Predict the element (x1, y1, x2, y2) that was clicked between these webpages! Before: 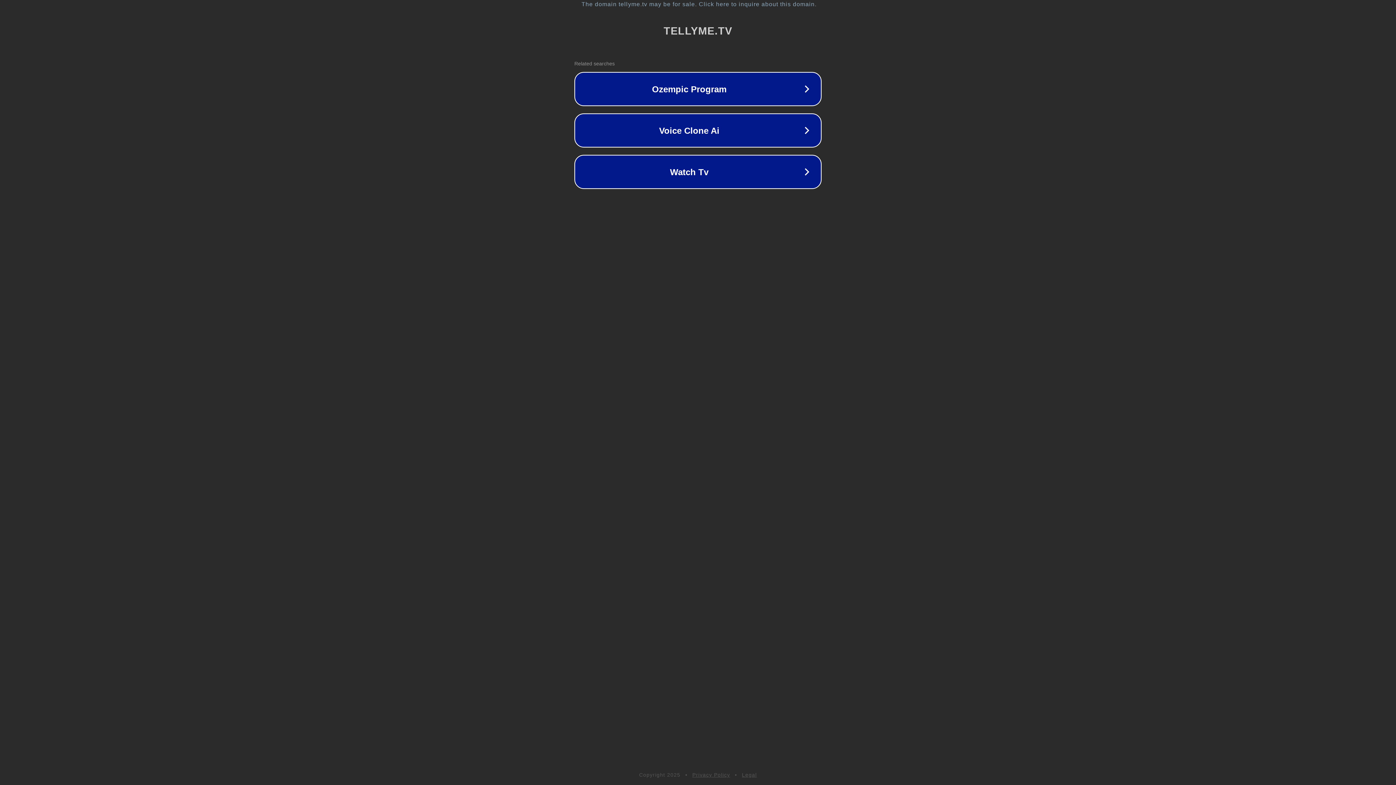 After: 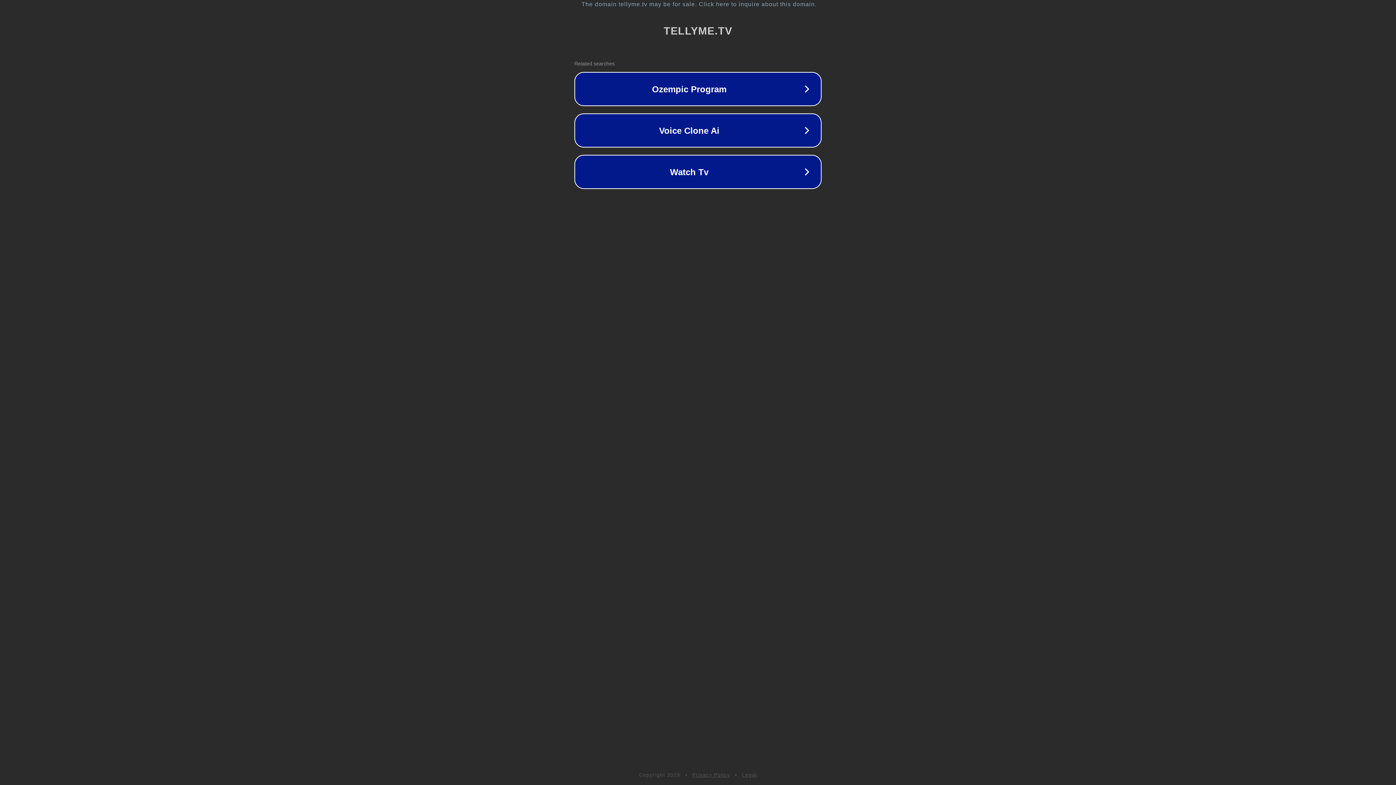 Action: bbox: (692, 772, 730, 778) label: Privacy Policy